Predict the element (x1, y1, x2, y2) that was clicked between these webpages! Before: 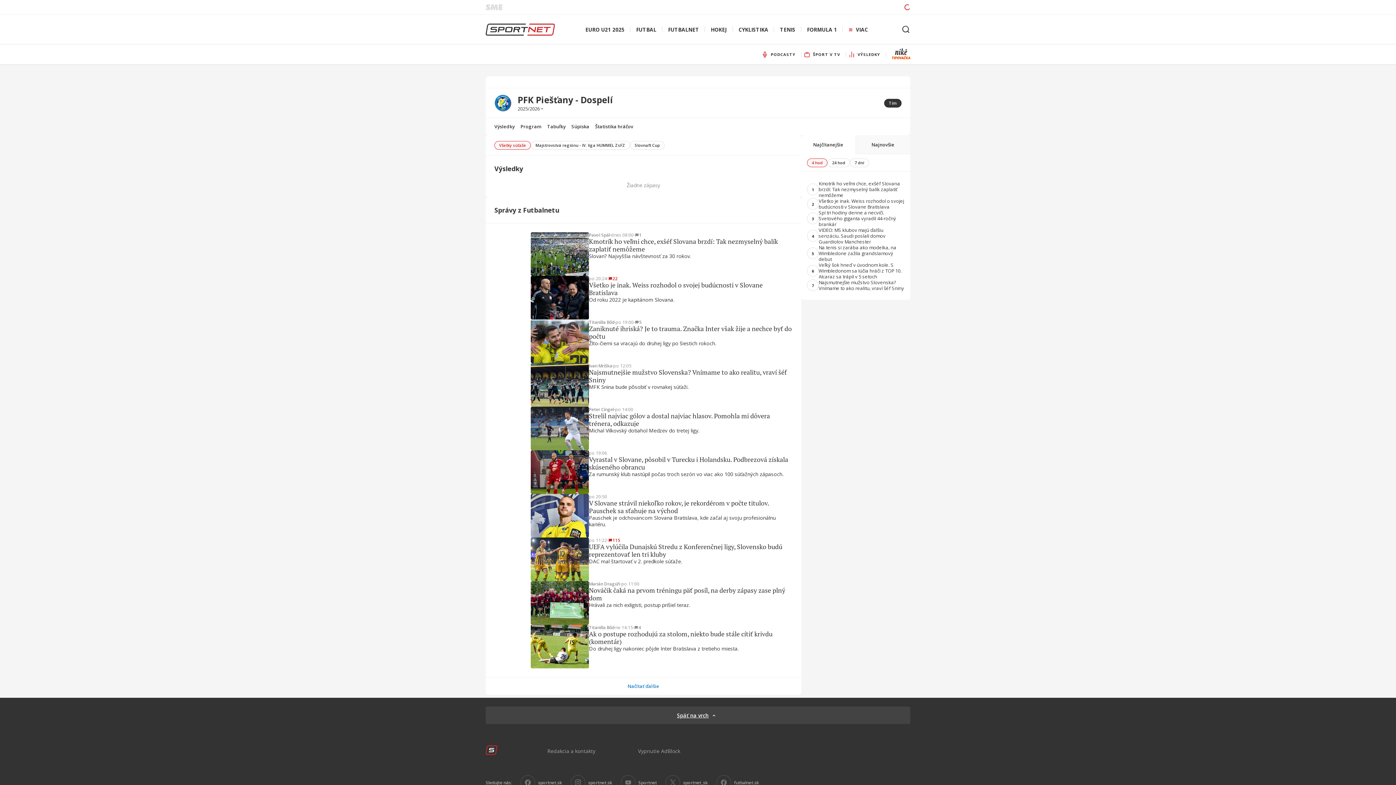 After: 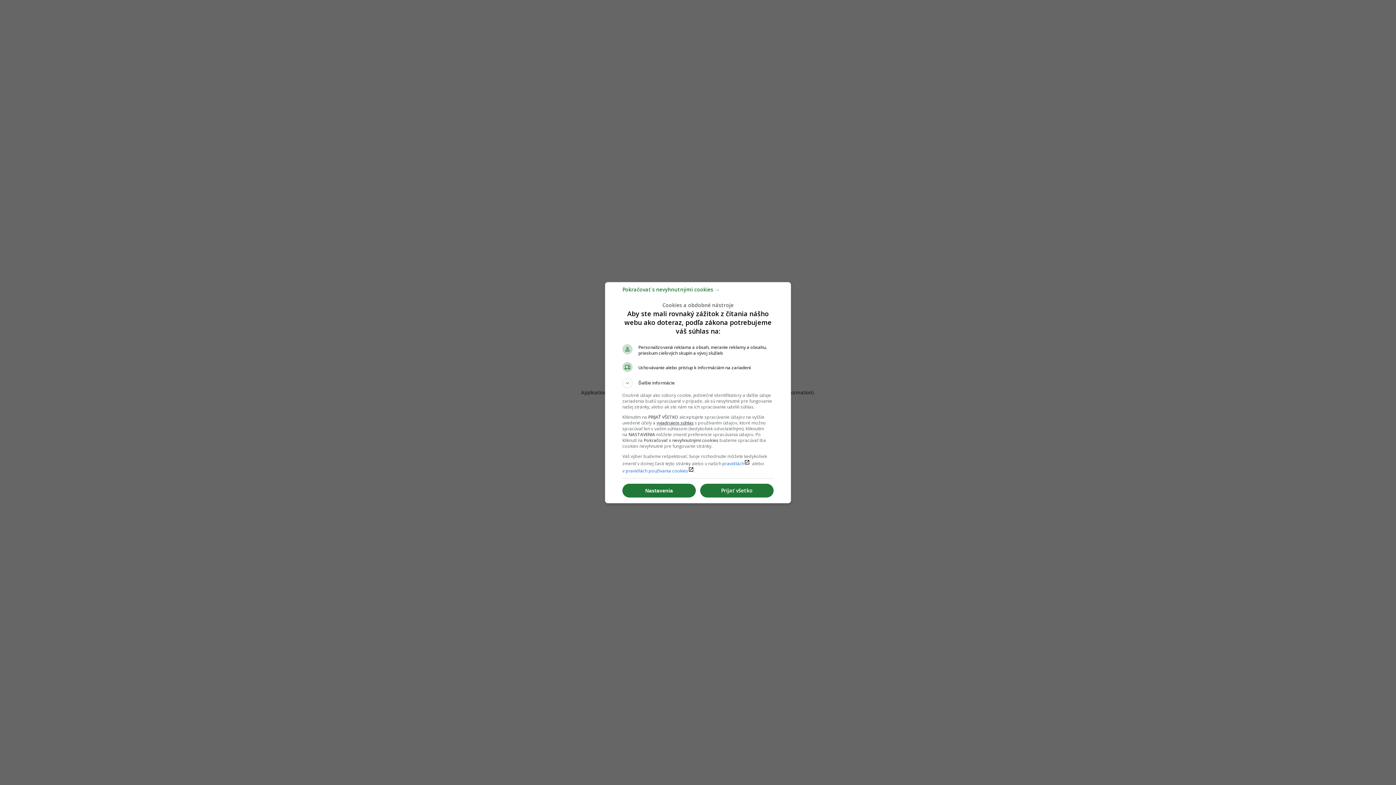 Action: bbox: (634, 232, 641, 237) label: 1